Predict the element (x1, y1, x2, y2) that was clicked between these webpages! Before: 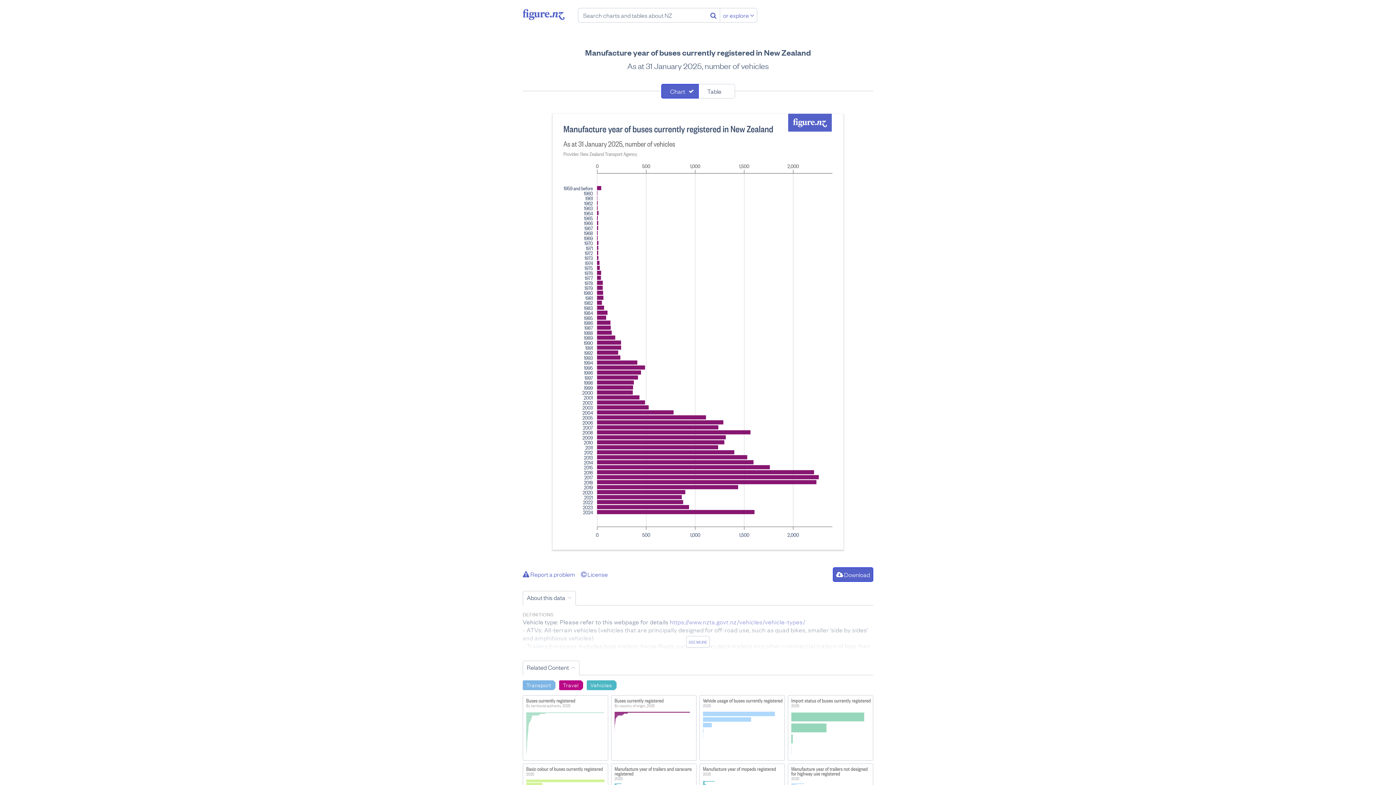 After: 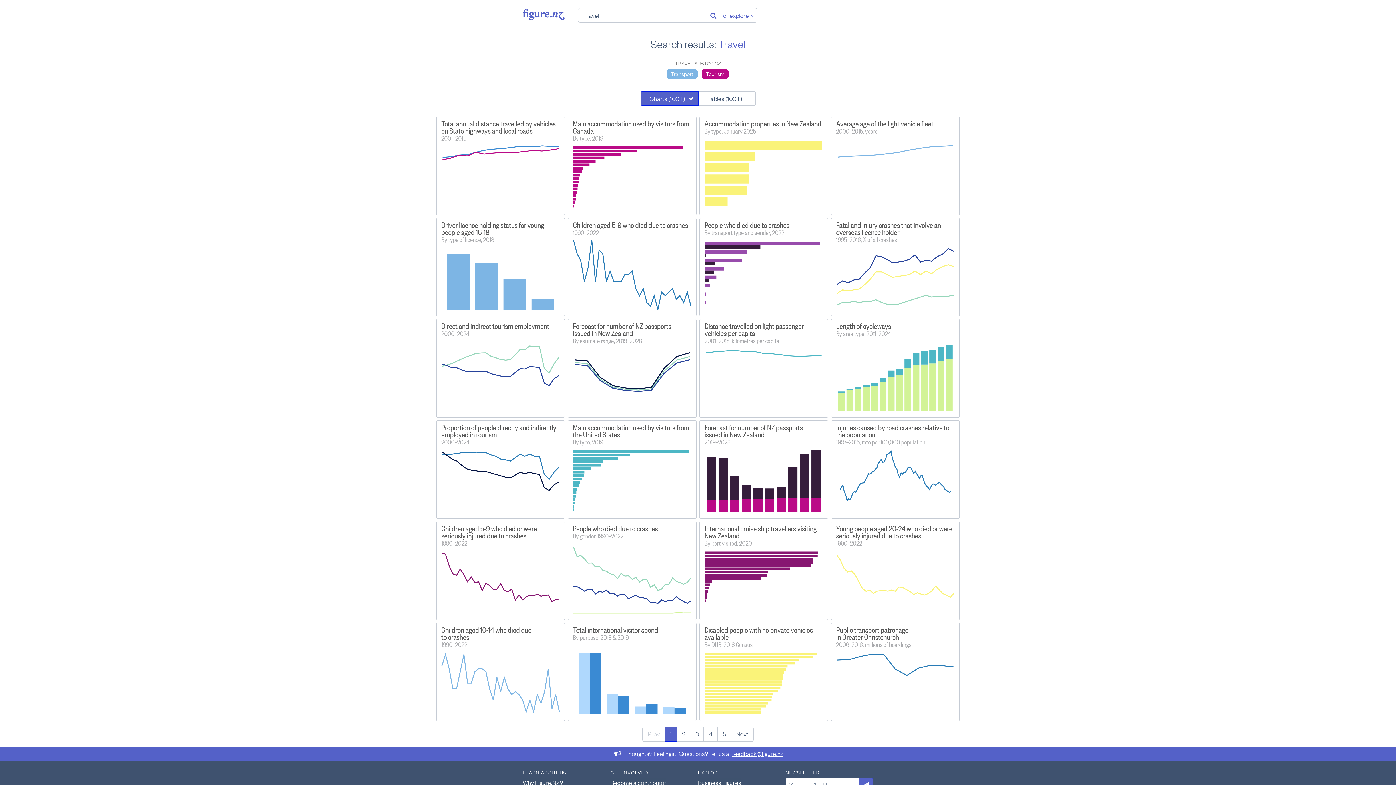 Action: bbox: (559, 680, 583, 690) label: Search Travel